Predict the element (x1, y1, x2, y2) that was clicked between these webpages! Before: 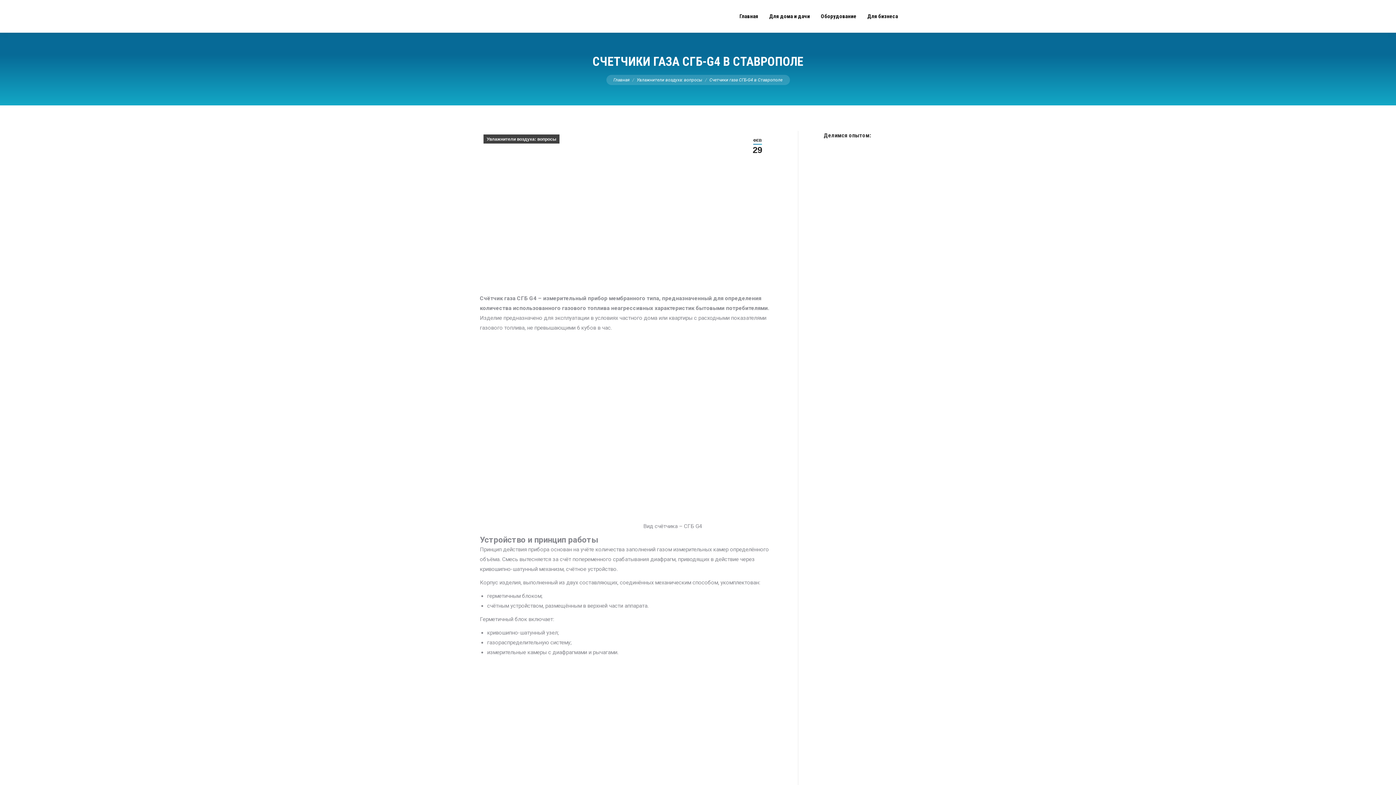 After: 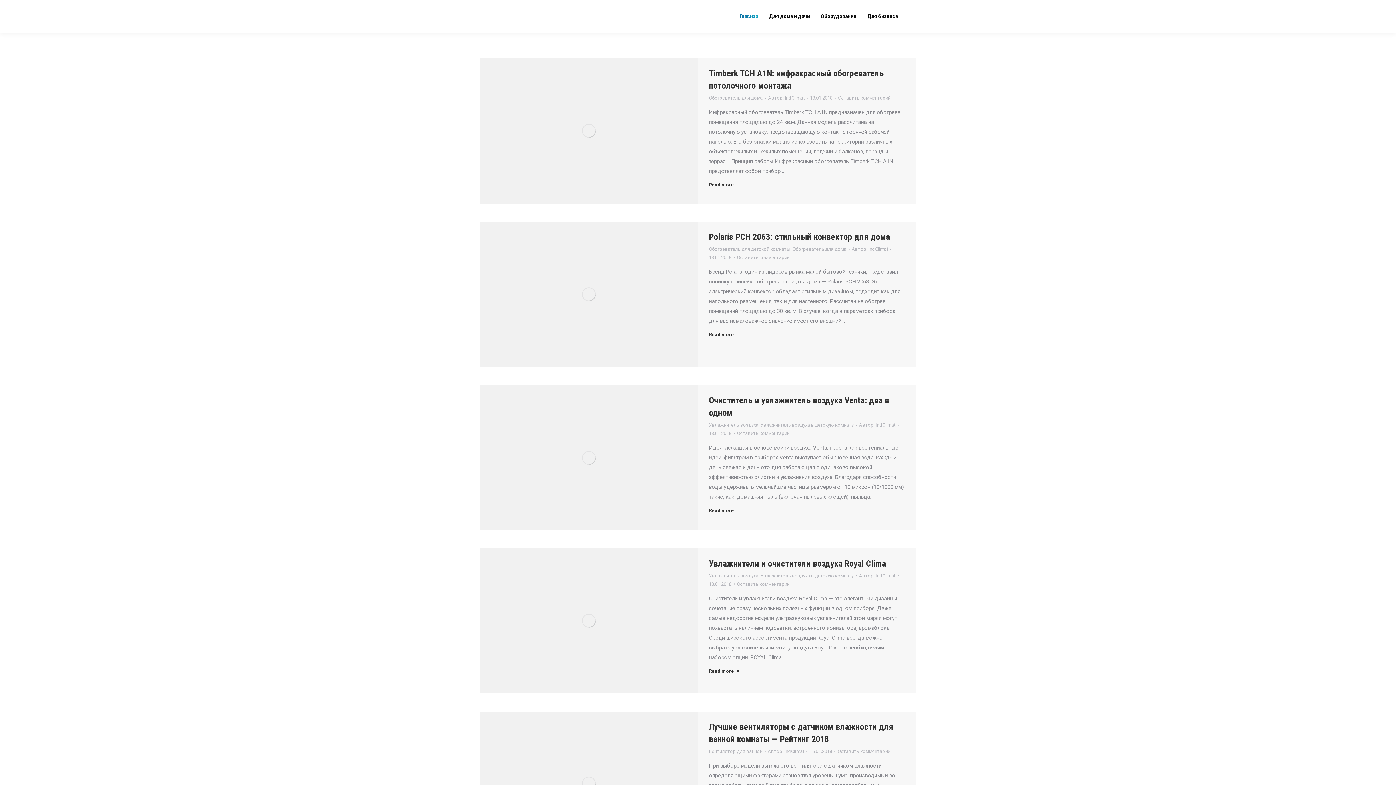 Action: bbox: (480, 1, 625, 31)